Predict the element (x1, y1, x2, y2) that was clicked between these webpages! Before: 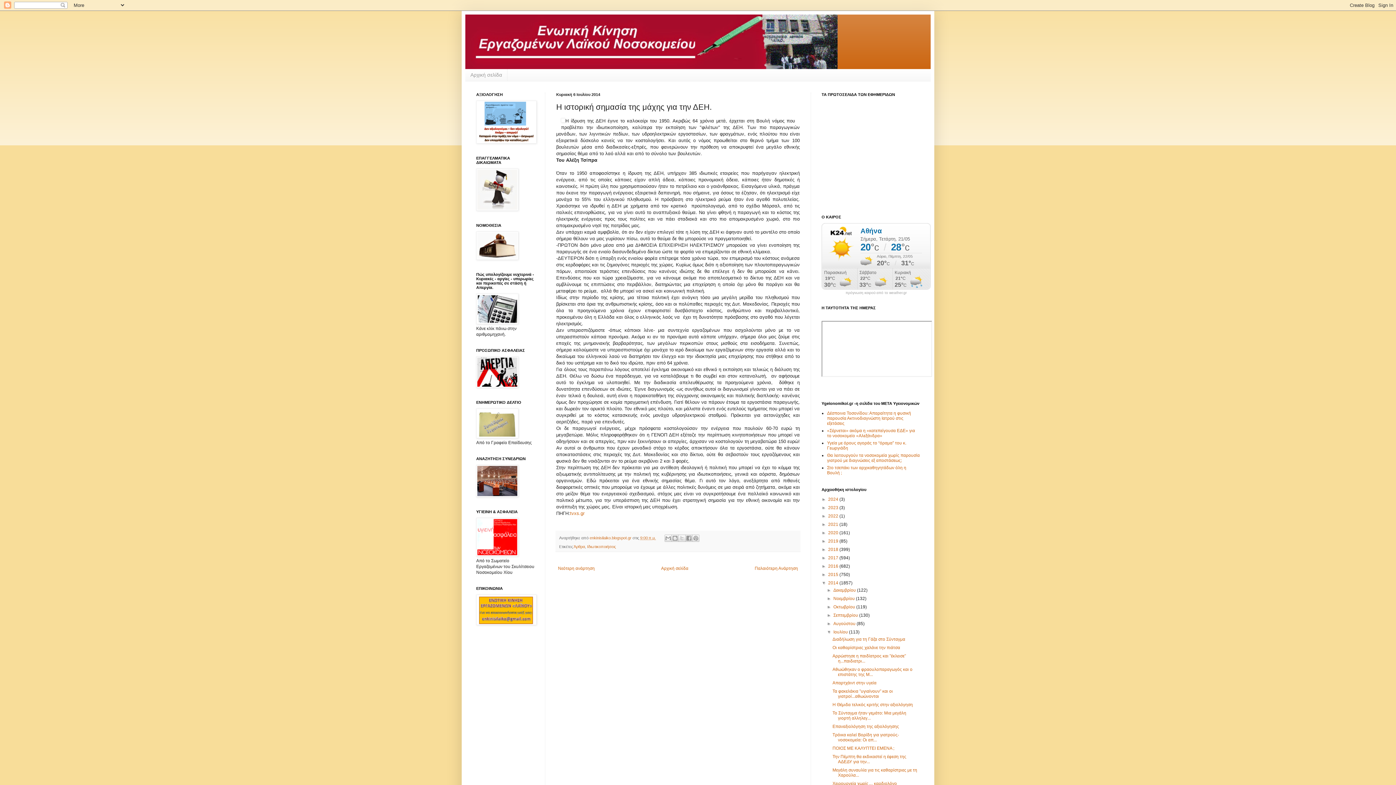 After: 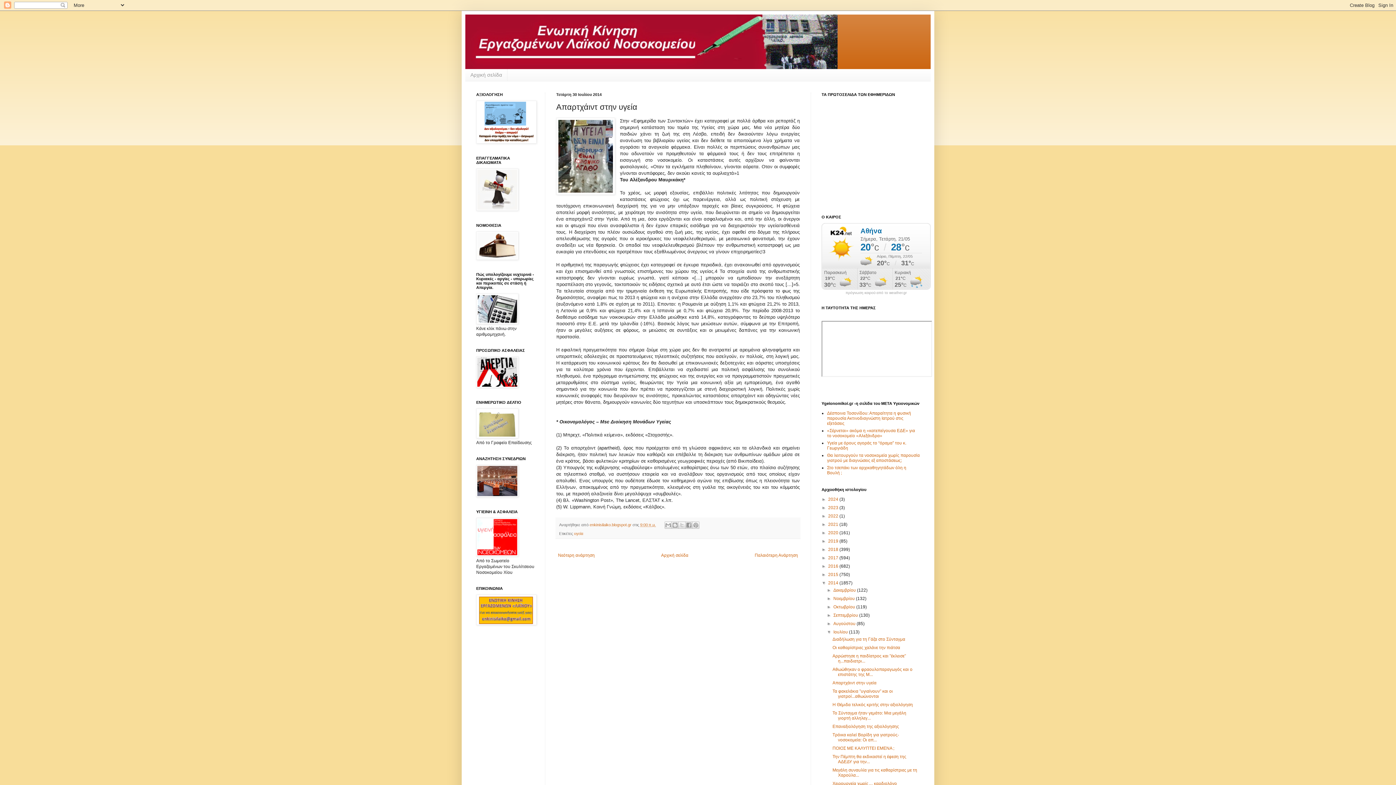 Action: bbox: (832, 680, 876, 685) label: Απαρτχάιντ στην υγεία